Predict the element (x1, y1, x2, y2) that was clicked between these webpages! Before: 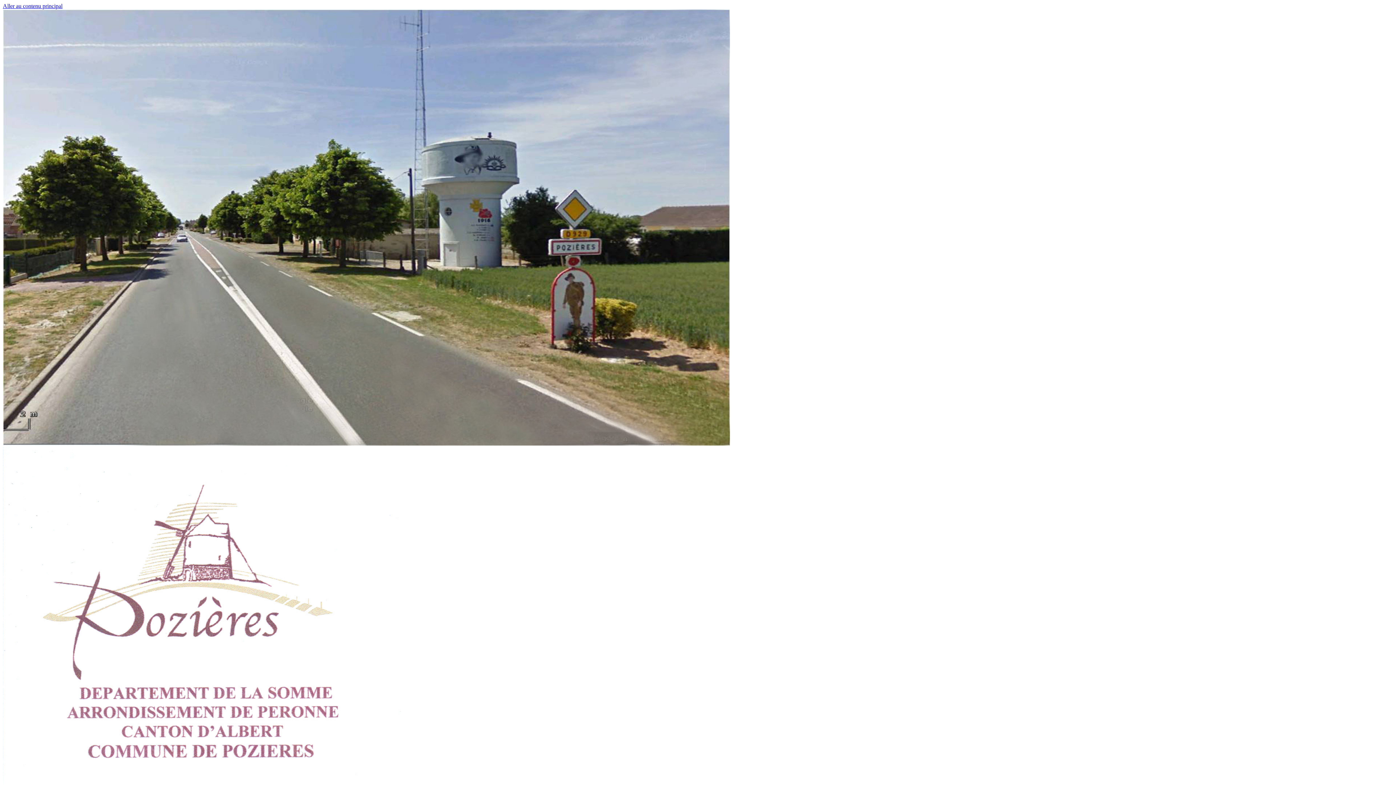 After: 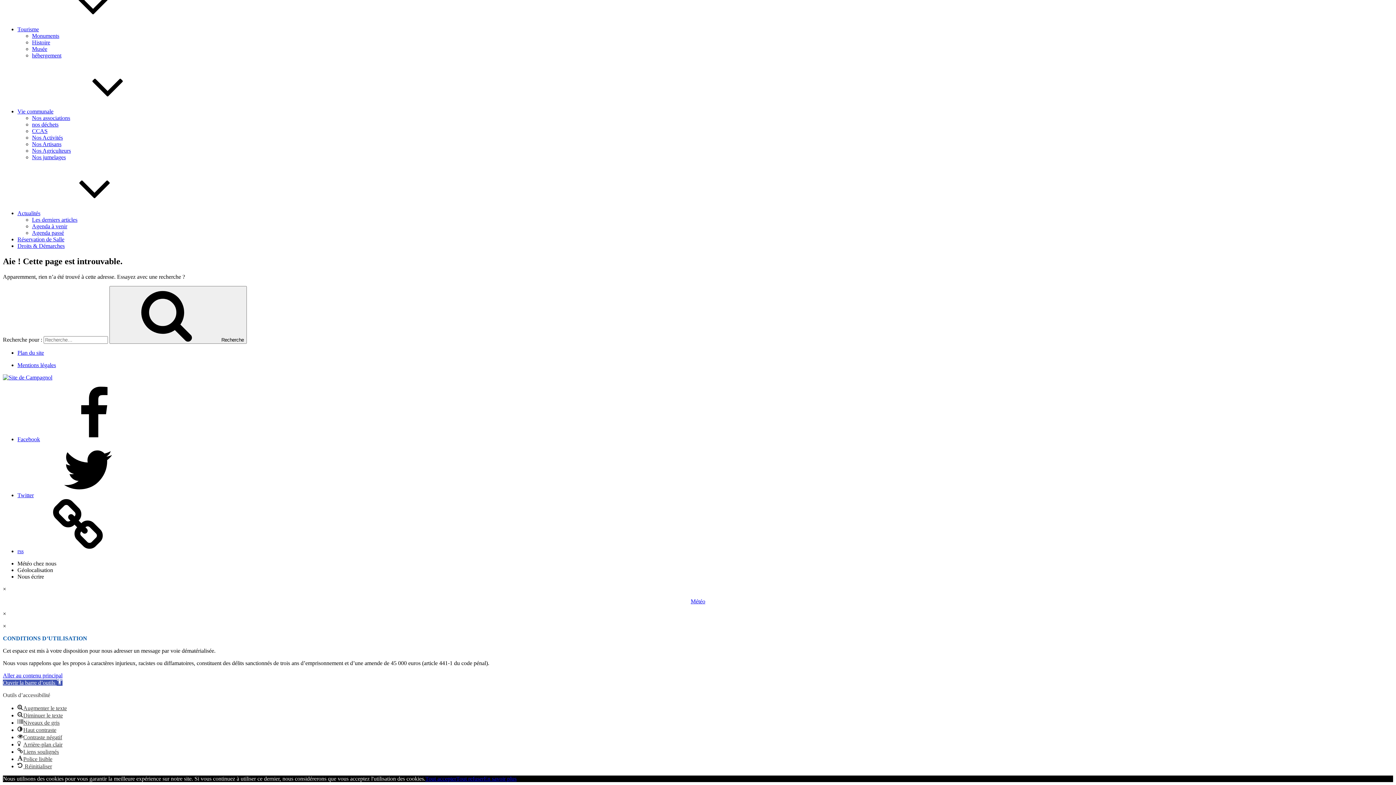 Action: bbox: (2, 2, 62, 9) label: Aller au contenu principal